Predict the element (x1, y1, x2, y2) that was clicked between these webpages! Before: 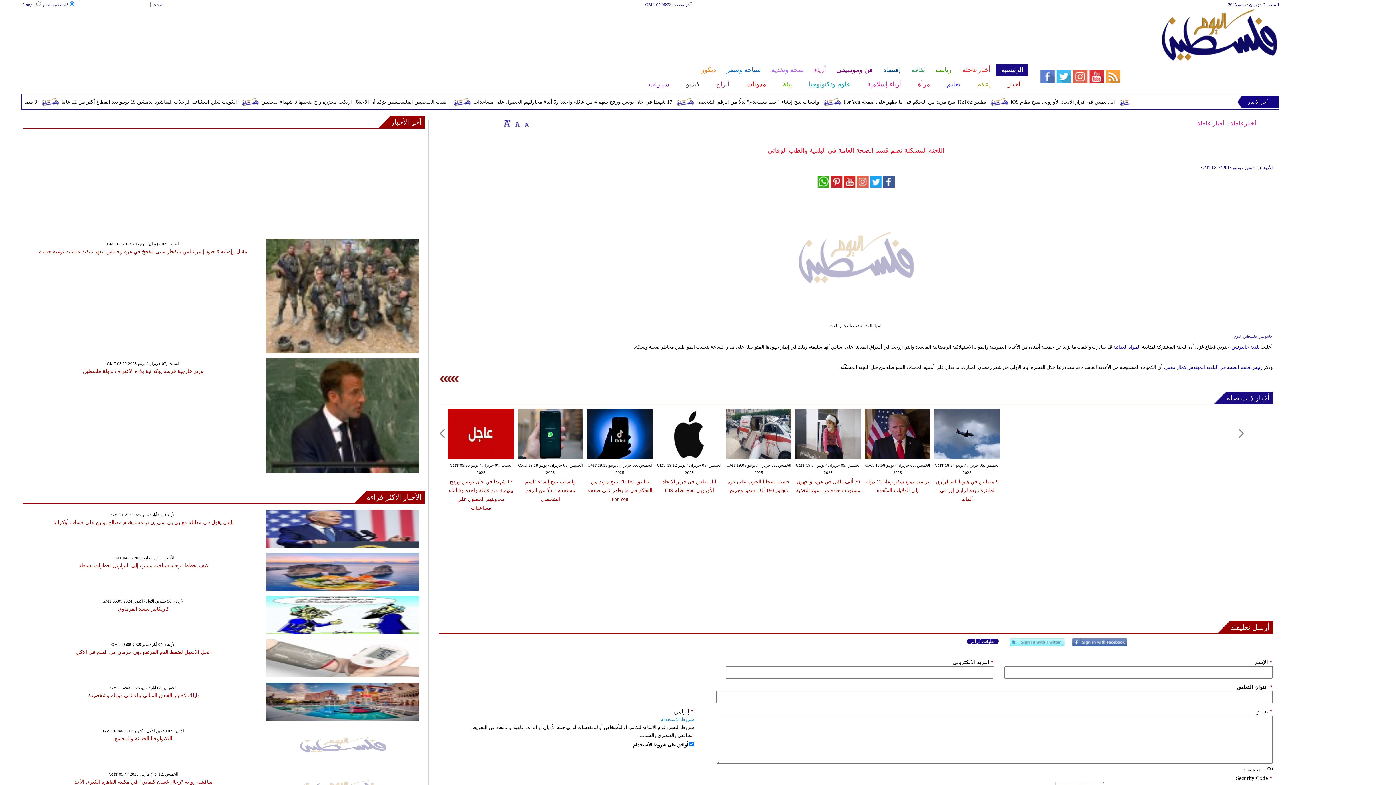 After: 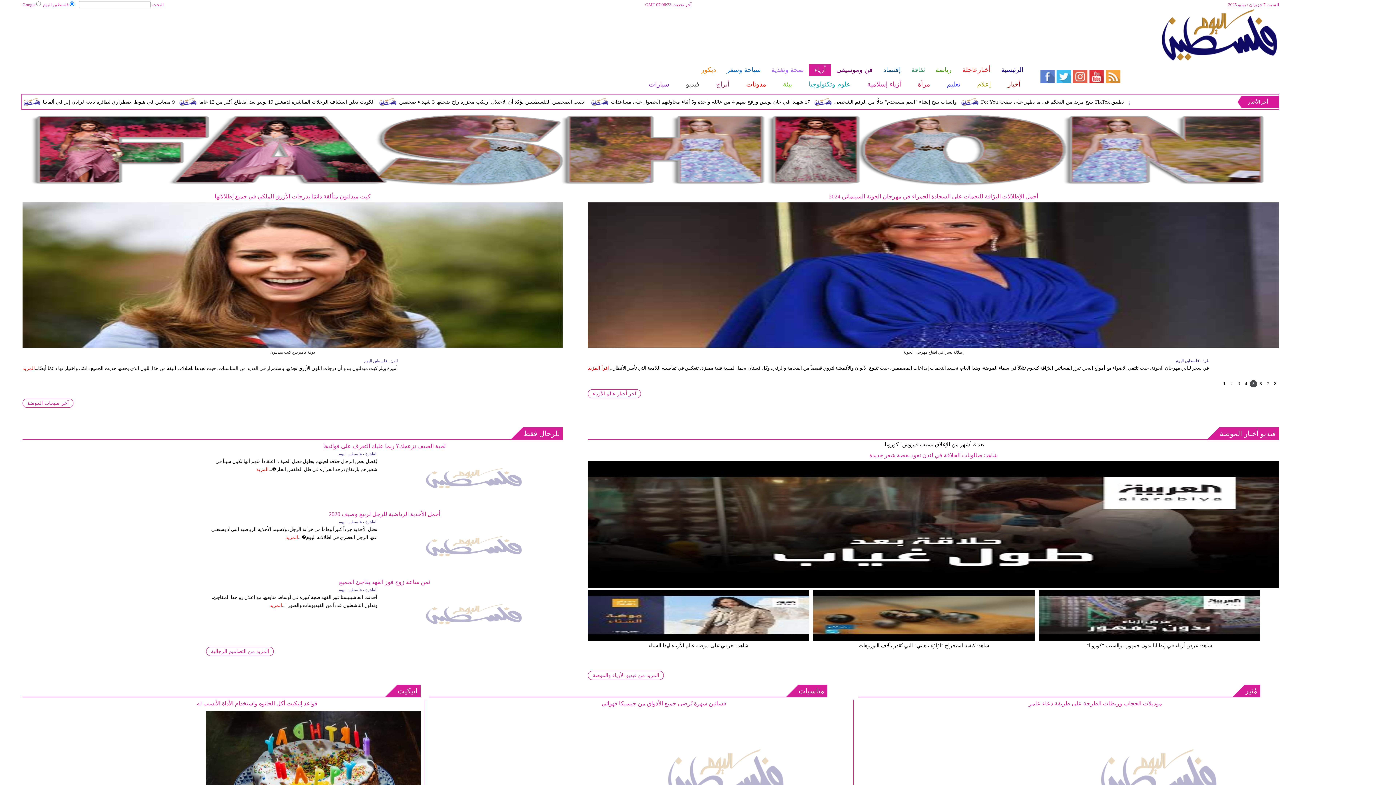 Action: bbox: (809, 64, 831, 76) label: أزياء